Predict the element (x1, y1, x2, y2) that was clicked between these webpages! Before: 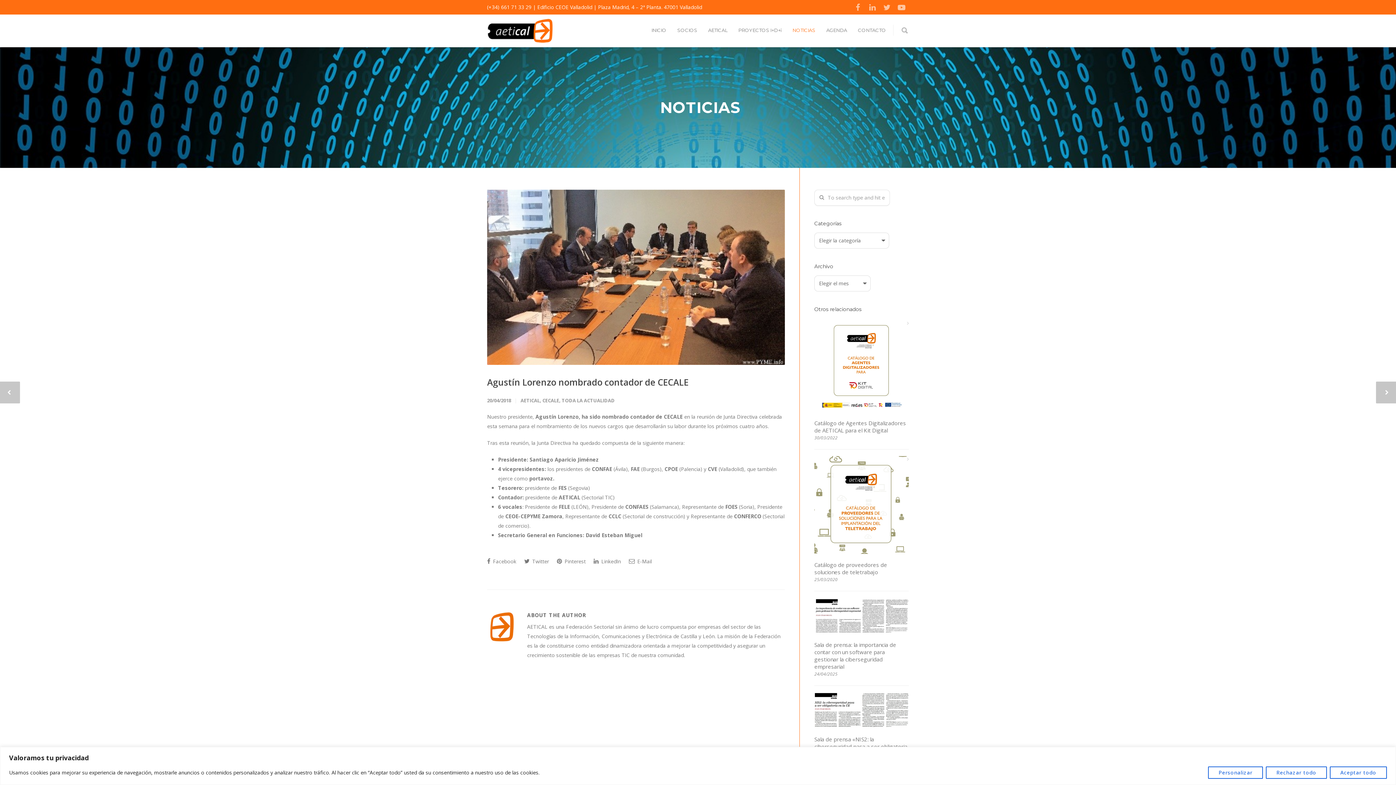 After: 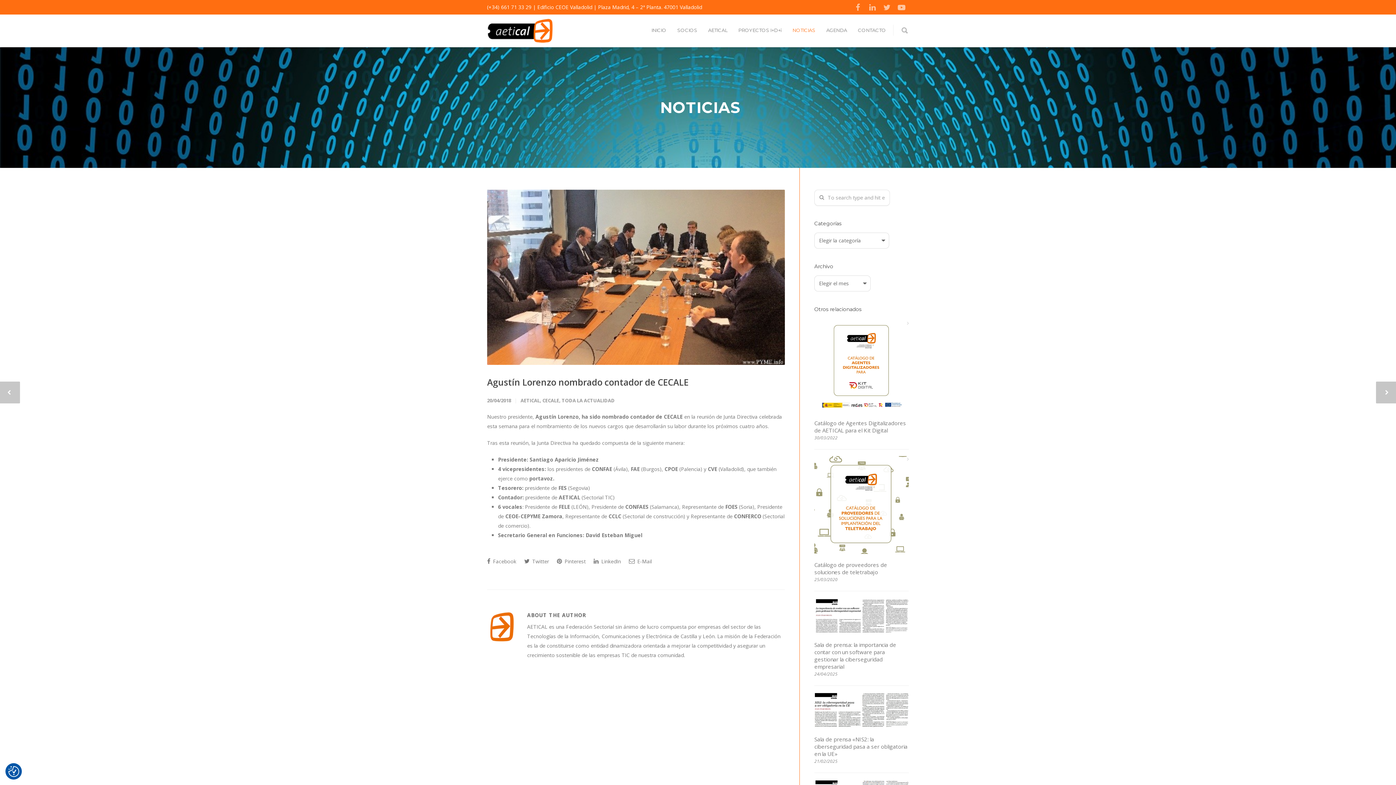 Action: label: Rechazar todo bbox: (1266, 766, 1327, 779)